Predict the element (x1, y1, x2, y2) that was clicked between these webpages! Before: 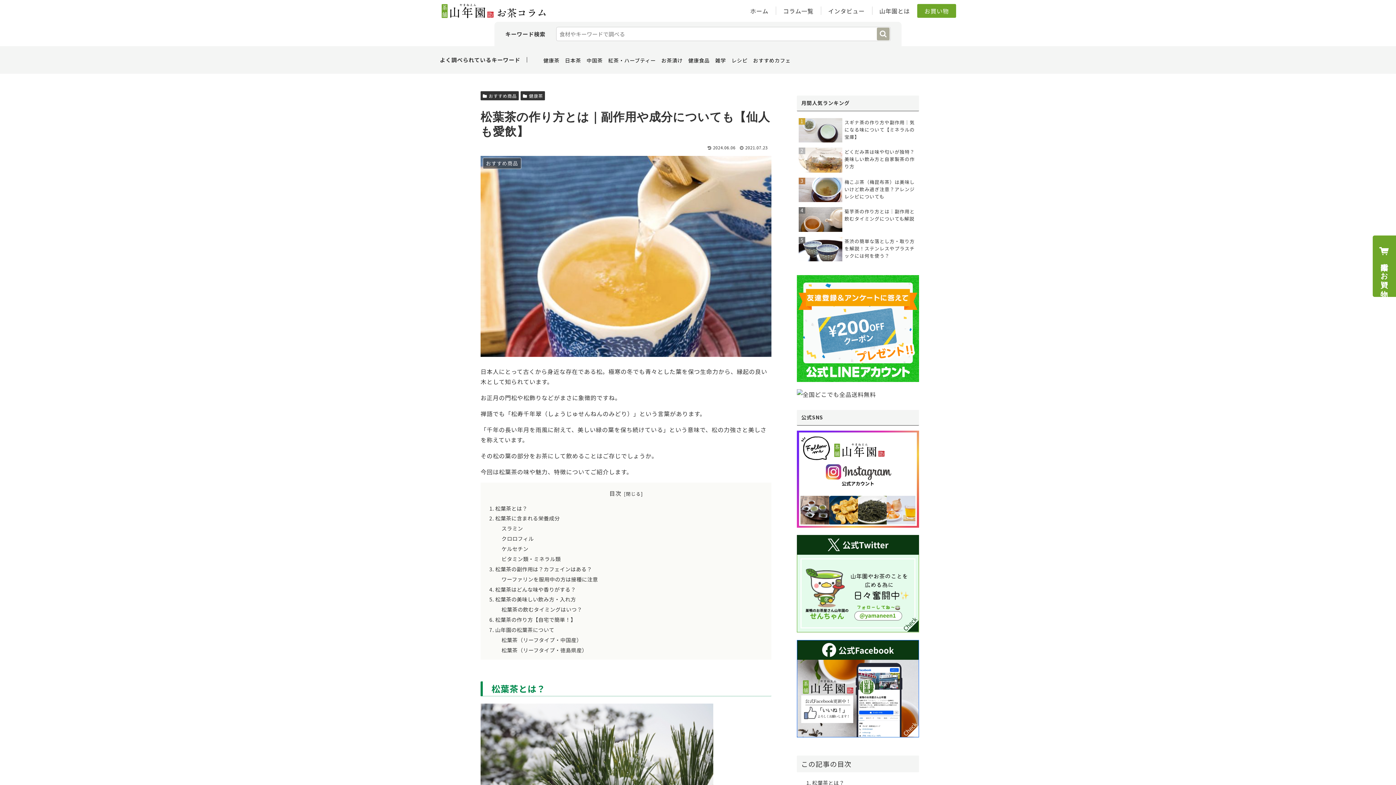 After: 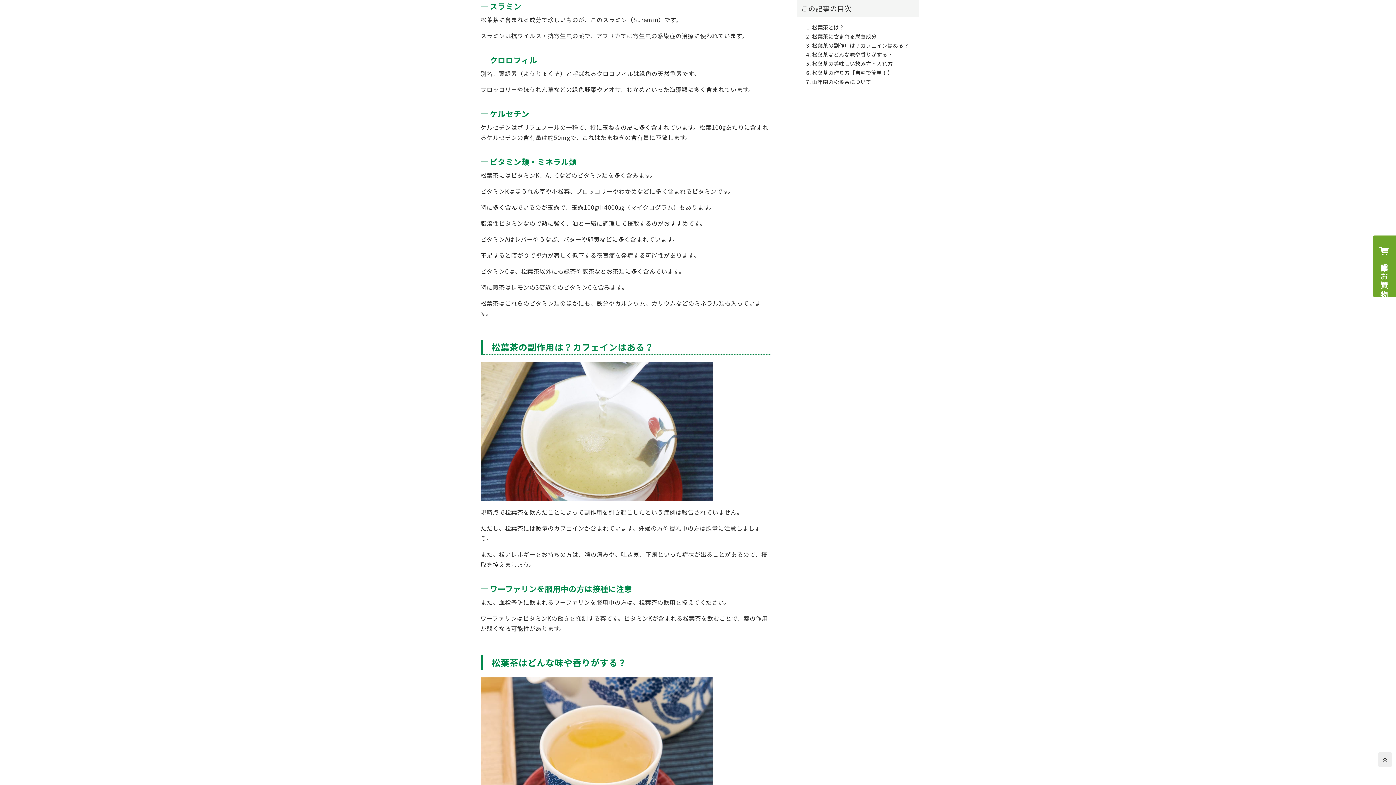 Action: label: スラミン bbox: (501, 524, 523, 533)